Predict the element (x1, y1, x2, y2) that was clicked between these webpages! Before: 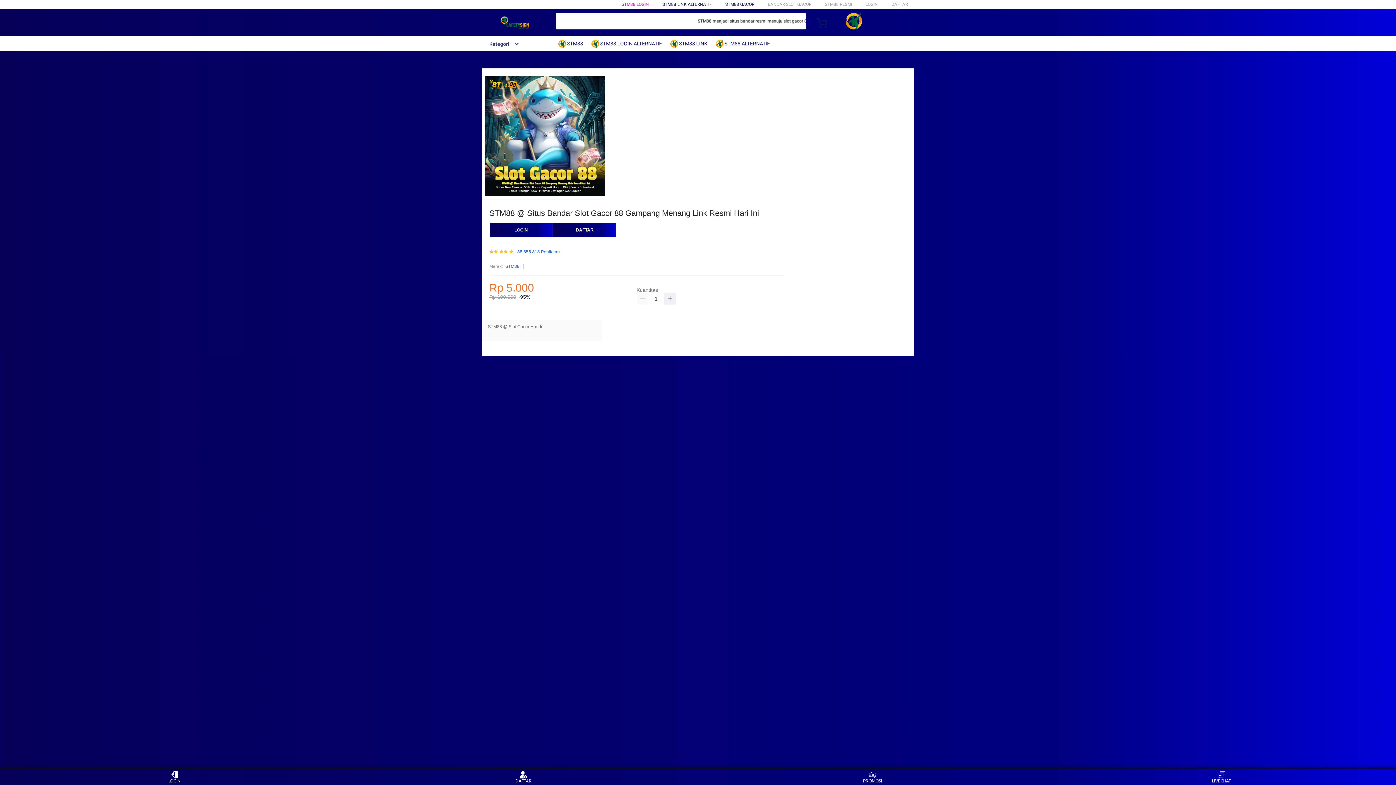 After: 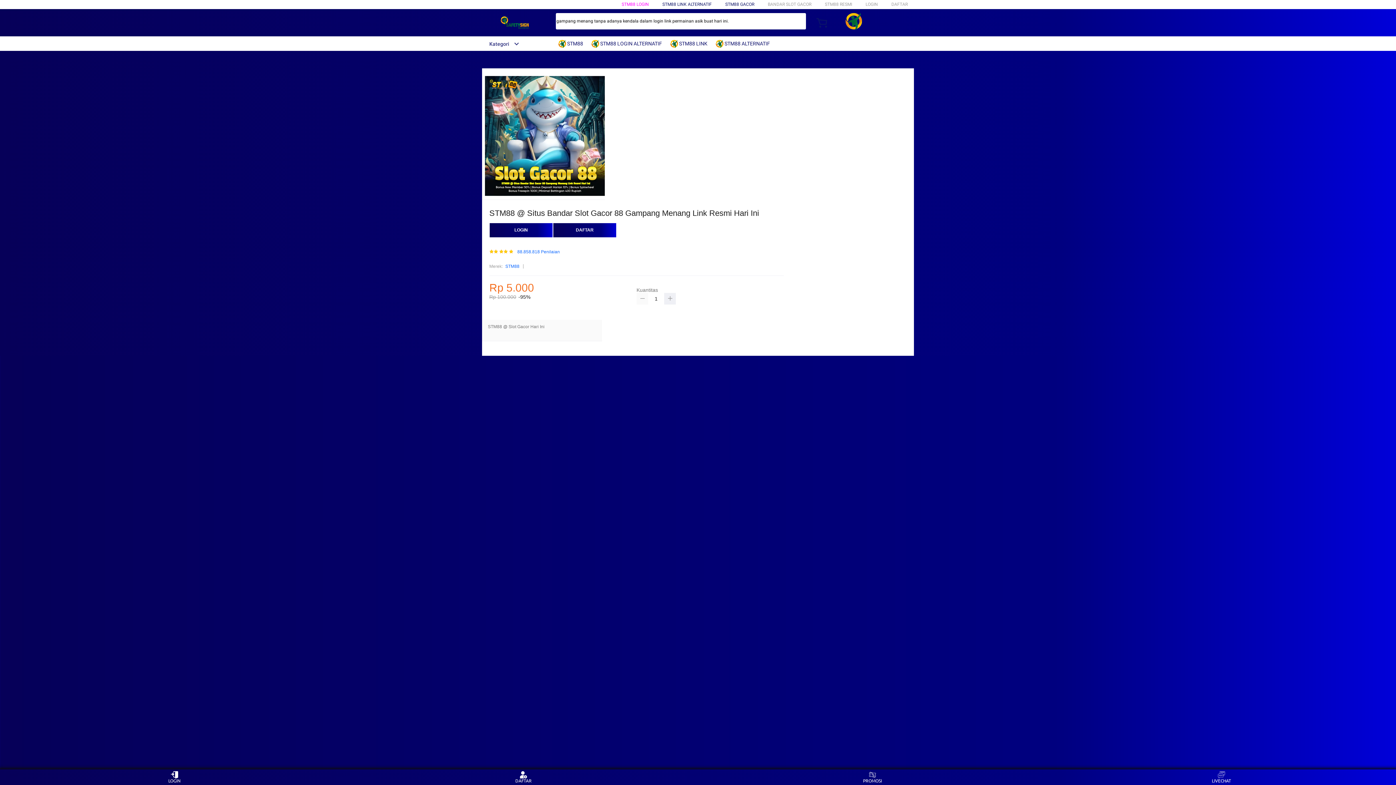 Action: bbox: (636, 293, 648, 304)